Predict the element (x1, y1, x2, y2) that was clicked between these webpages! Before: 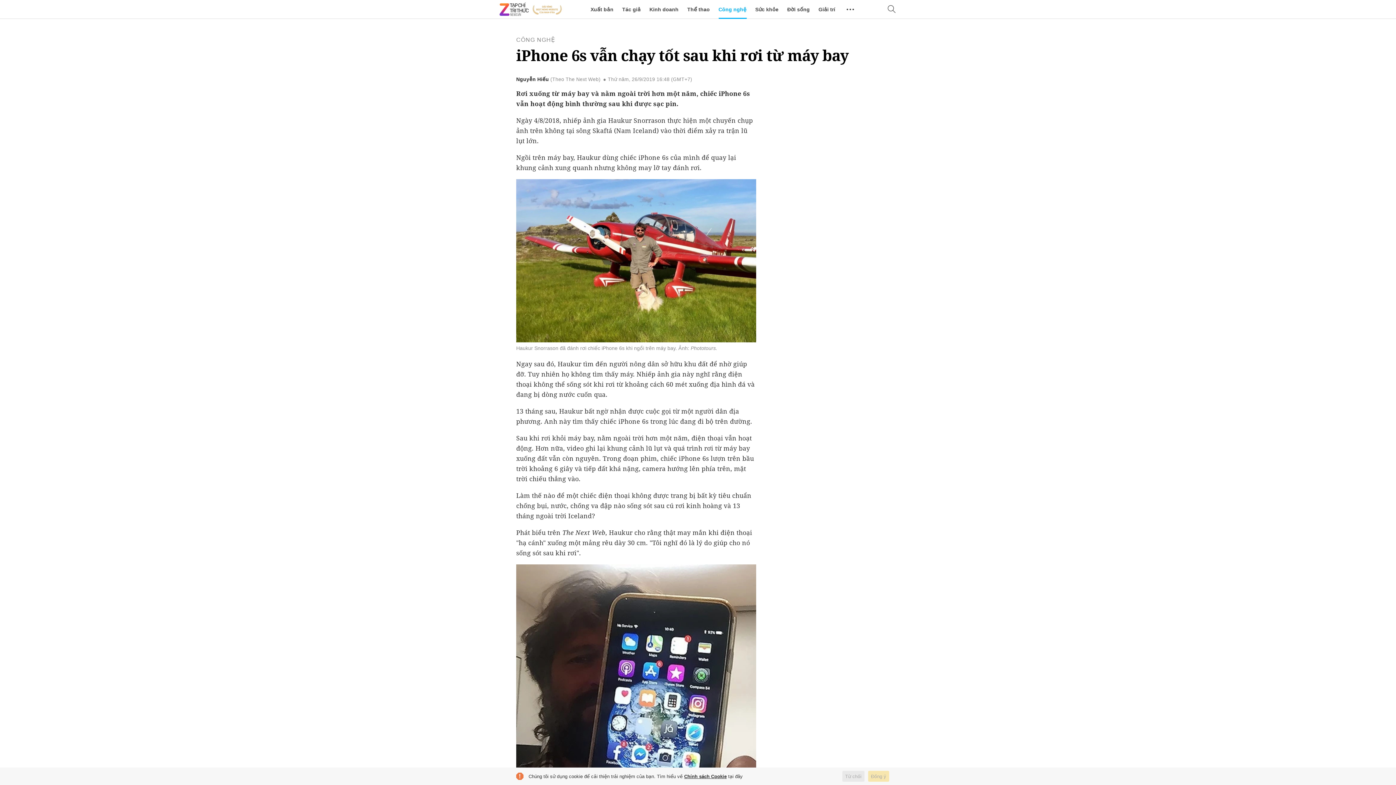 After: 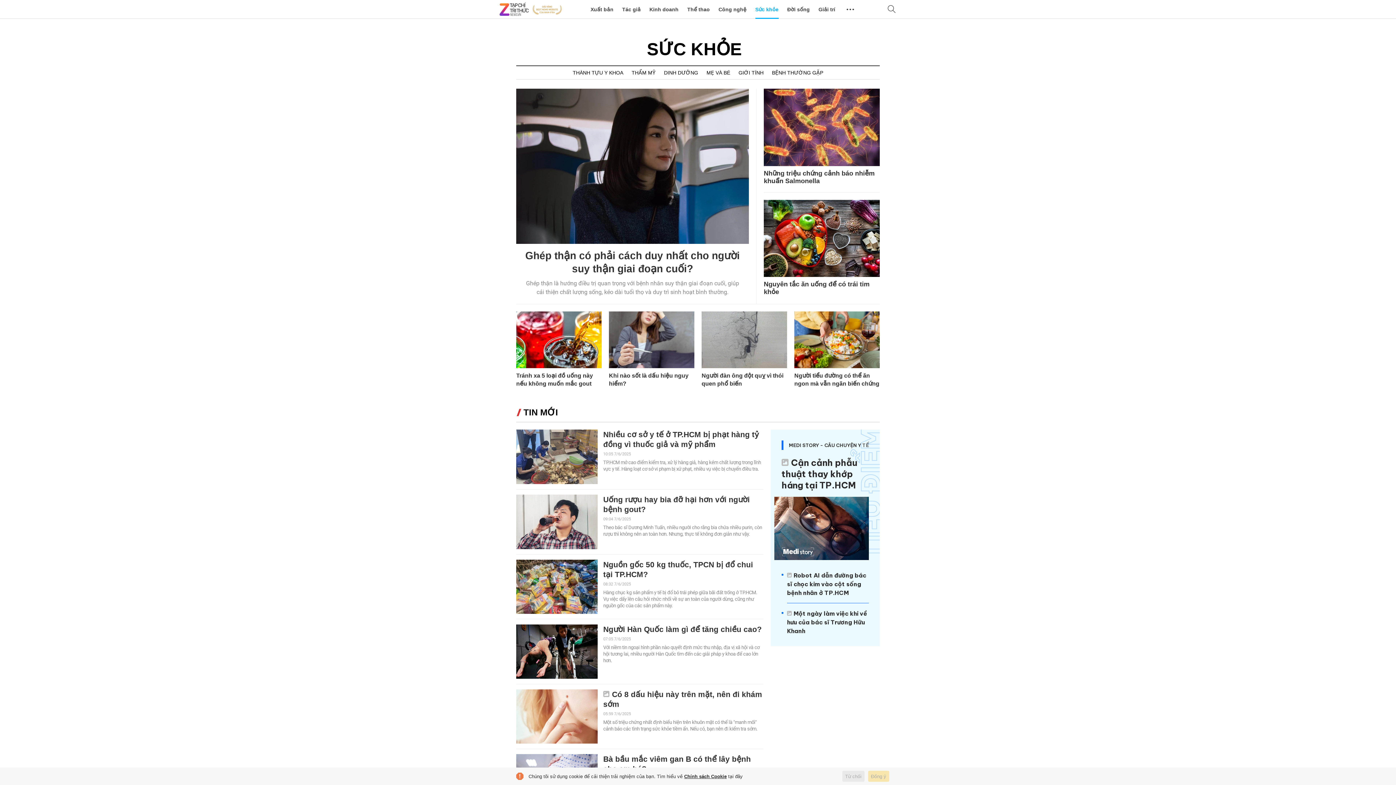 Action: label: Sức khỏe bbox: (755, 0, 778, 18)